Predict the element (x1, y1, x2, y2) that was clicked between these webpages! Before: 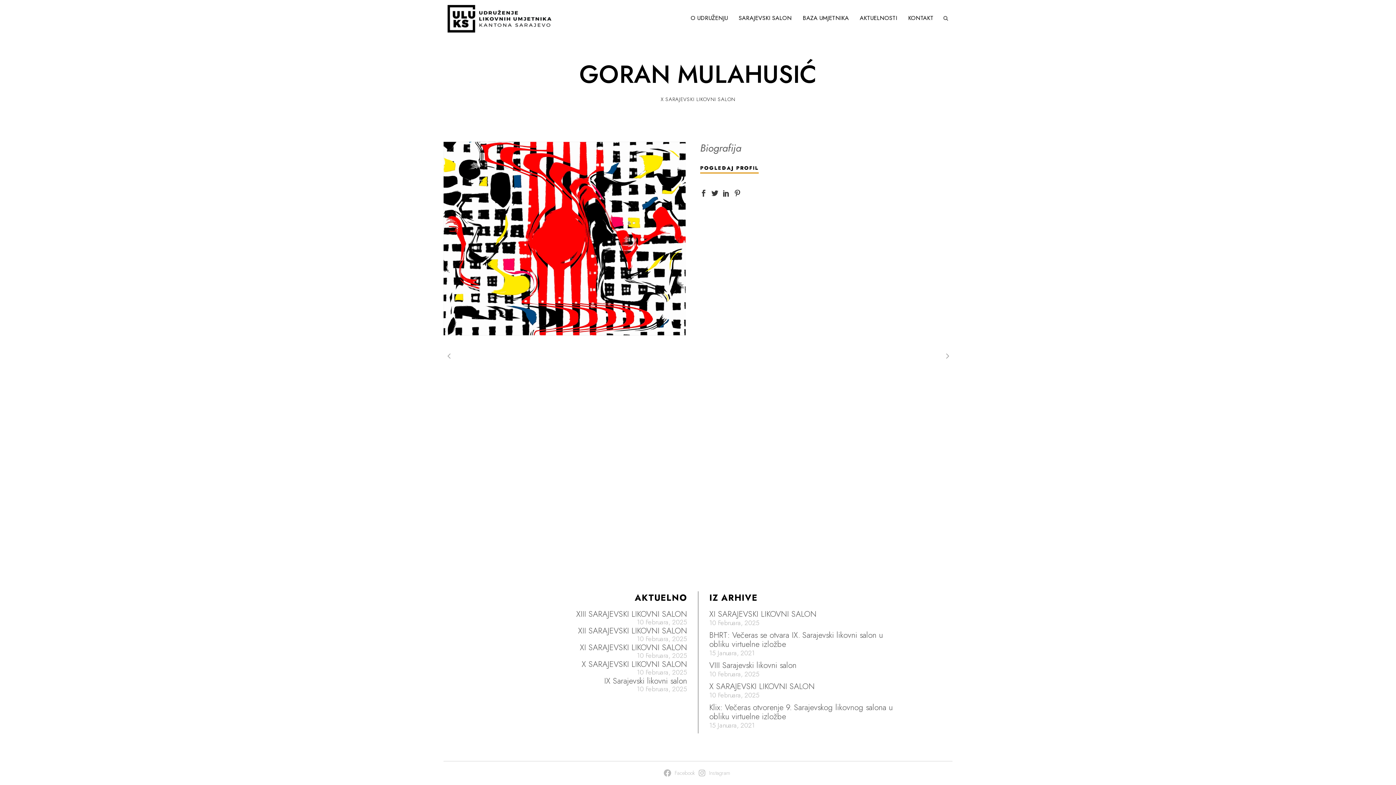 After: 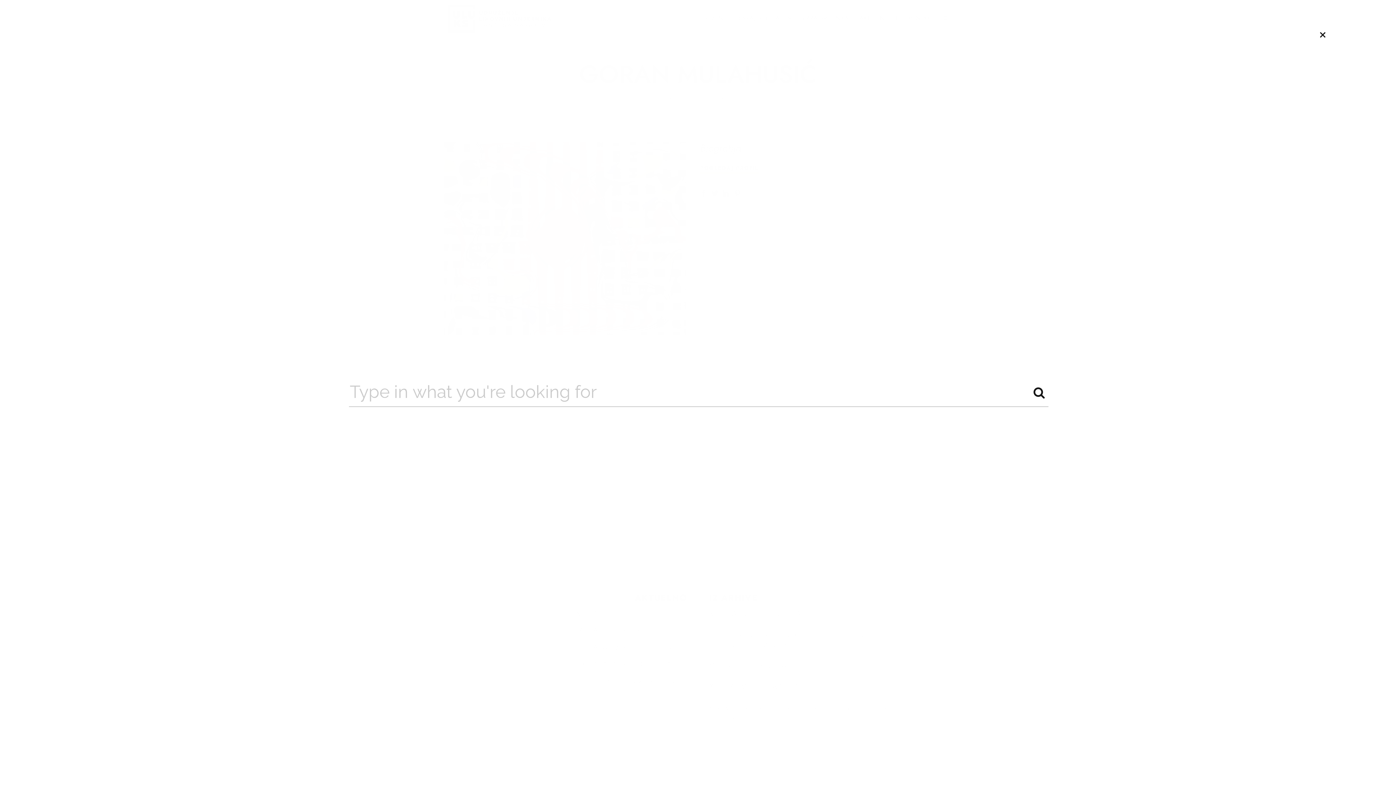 Action: bbox: (939, 14, 952, 21)